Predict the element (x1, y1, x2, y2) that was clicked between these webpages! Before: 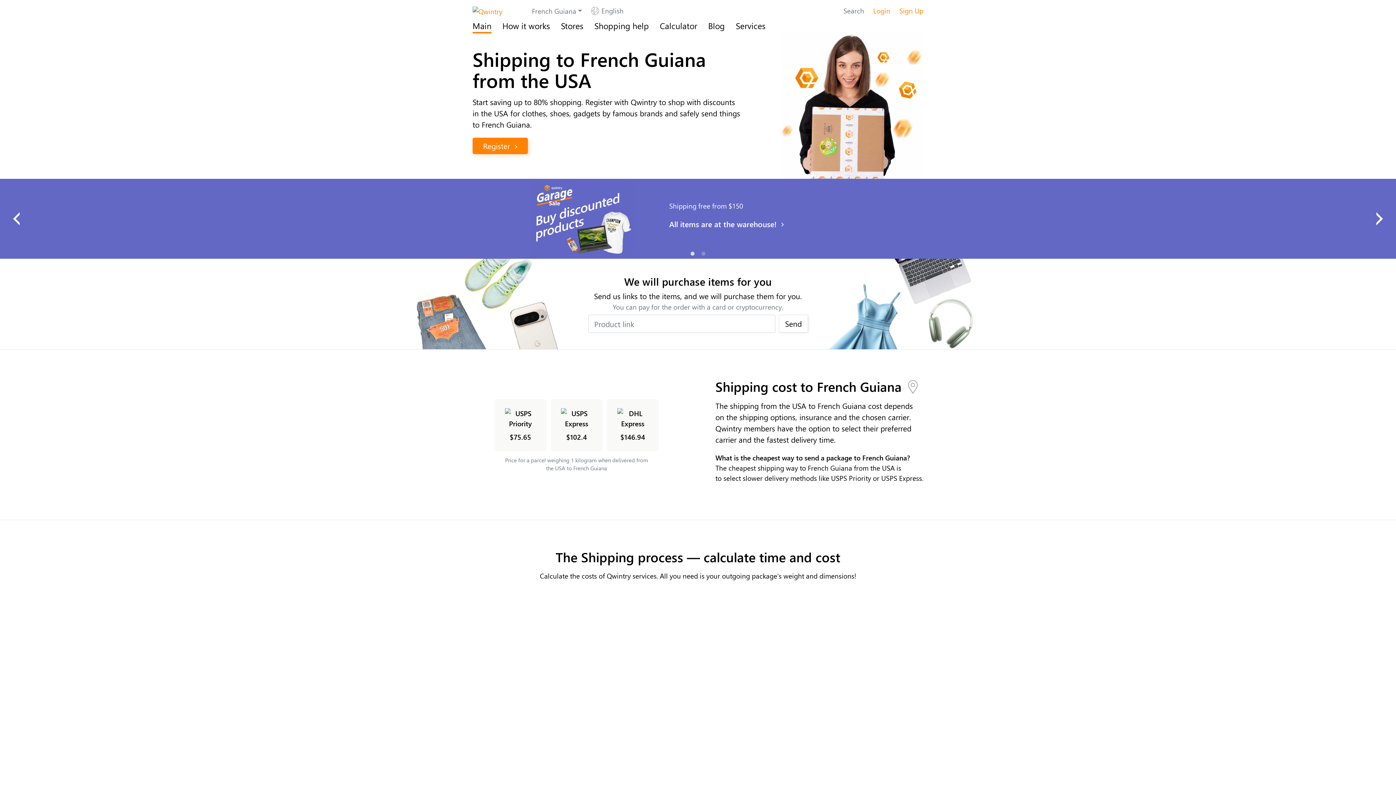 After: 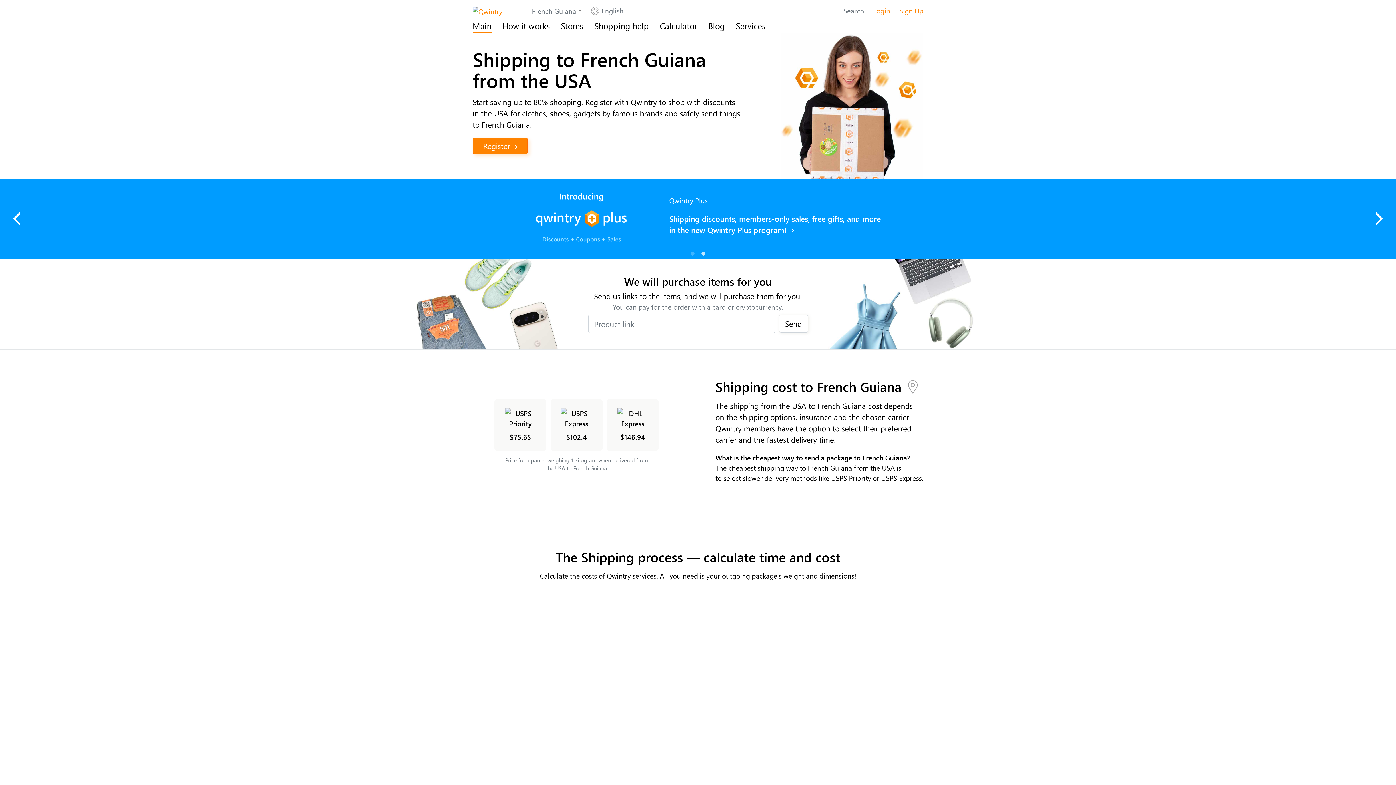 Action: label: Main bbox: (472, 19, 491, 33)